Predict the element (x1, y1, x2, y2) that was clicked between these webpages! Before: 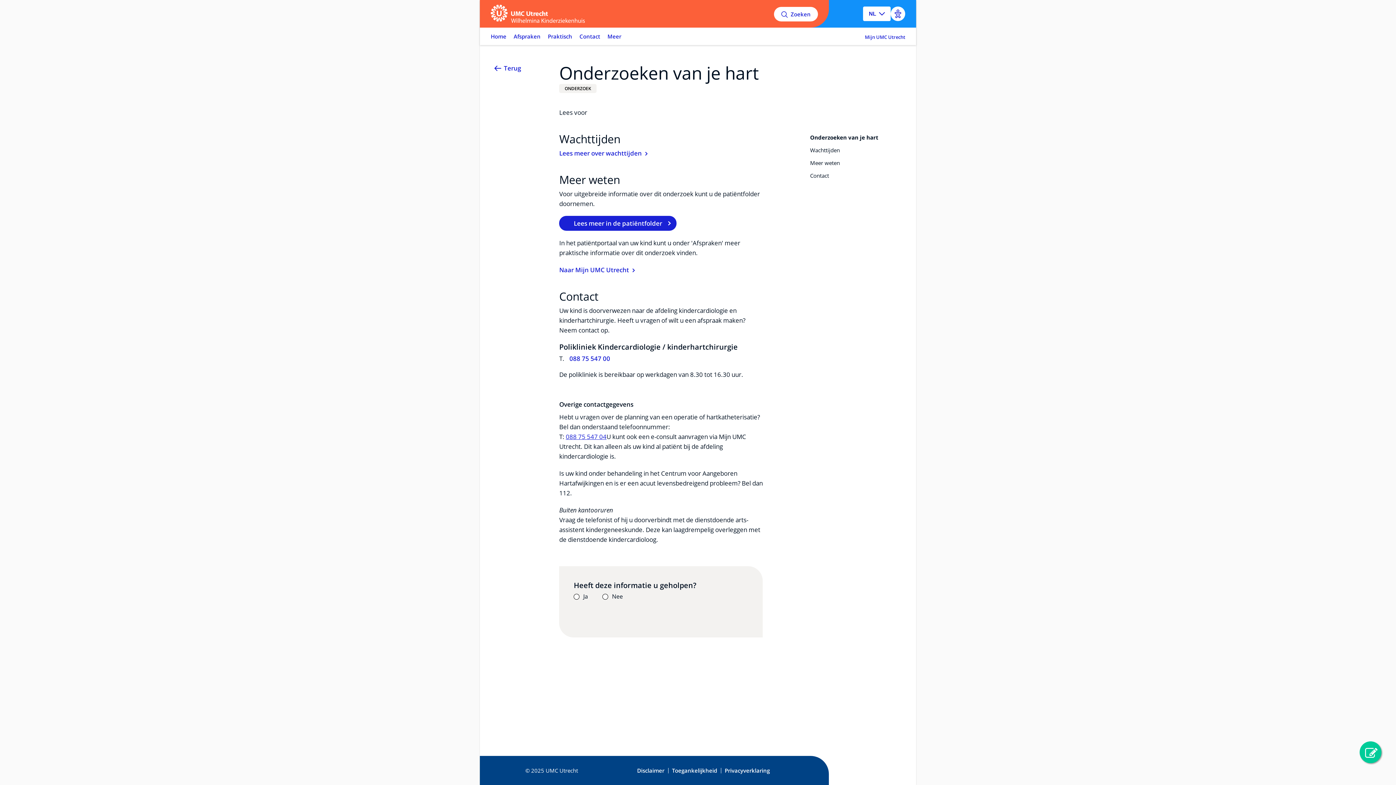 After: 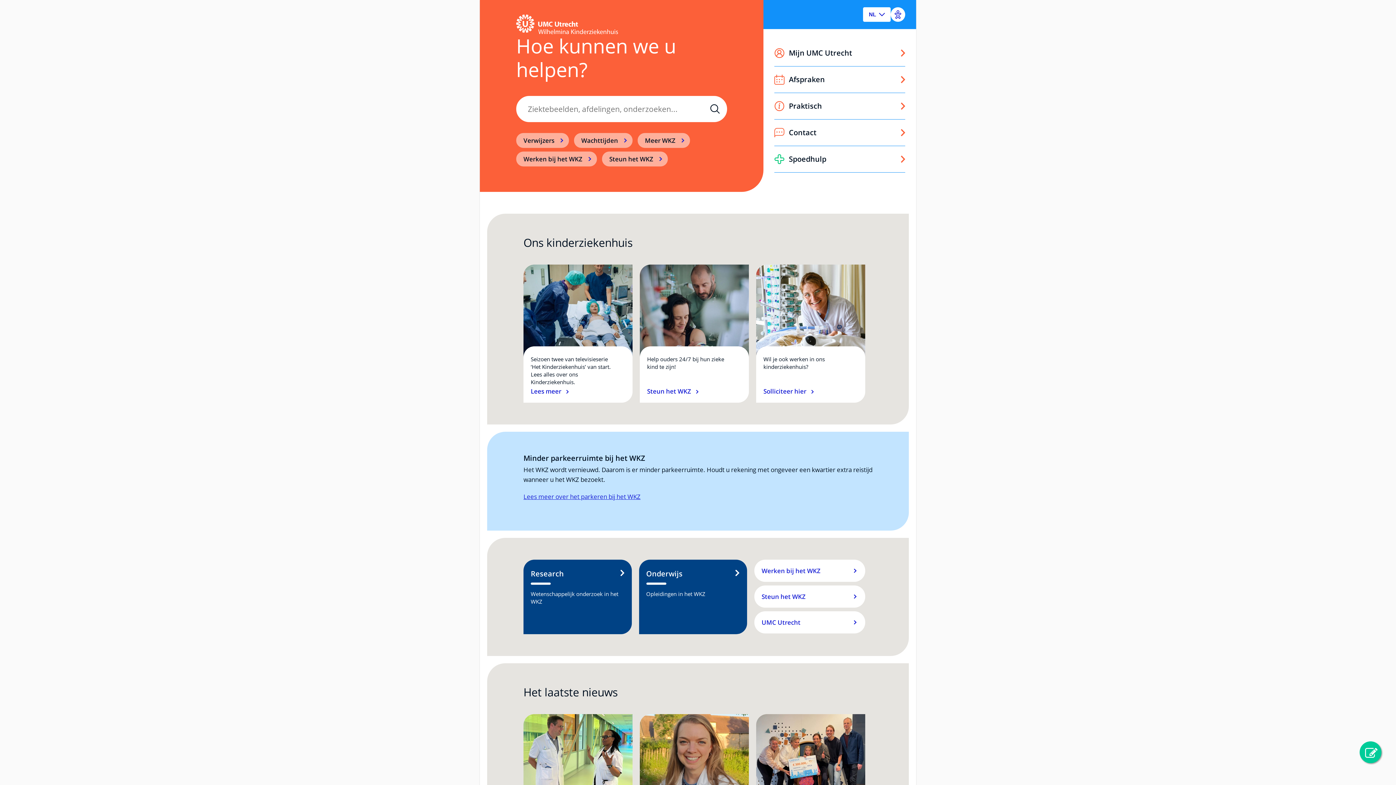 Action: bbox: (490, 4, 585, 22)